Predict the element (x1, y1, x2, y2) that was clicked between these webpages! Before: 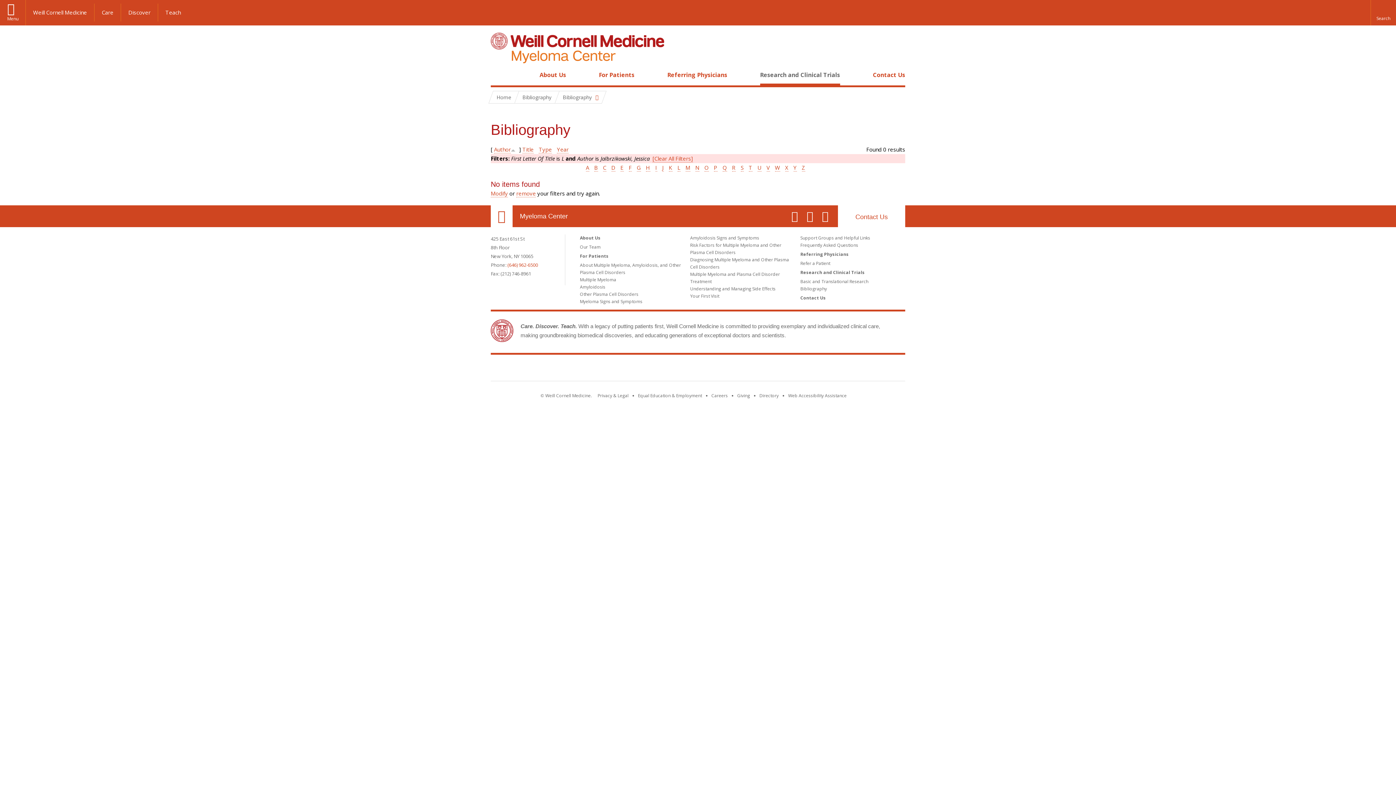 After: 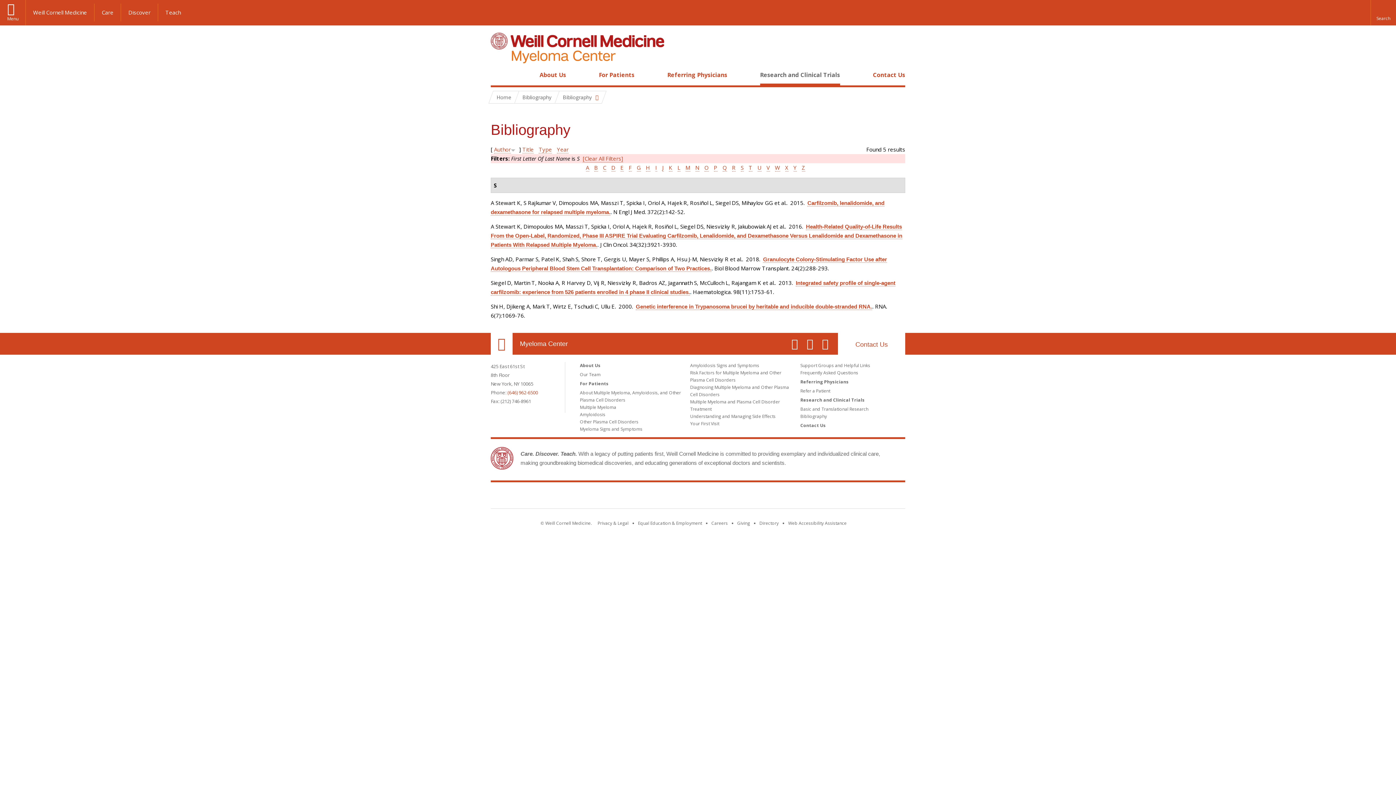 Action: label: S bbox: (740, 164, 743, 171)